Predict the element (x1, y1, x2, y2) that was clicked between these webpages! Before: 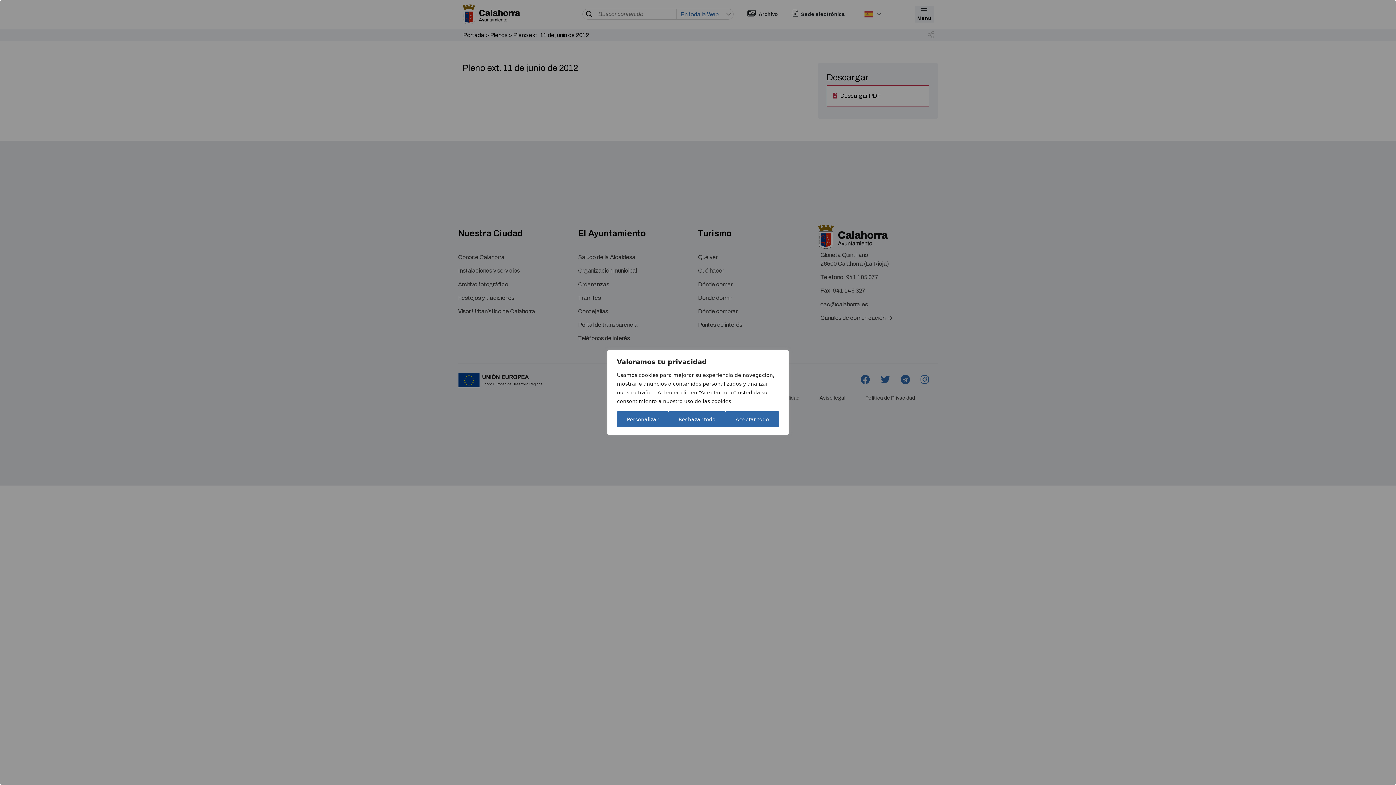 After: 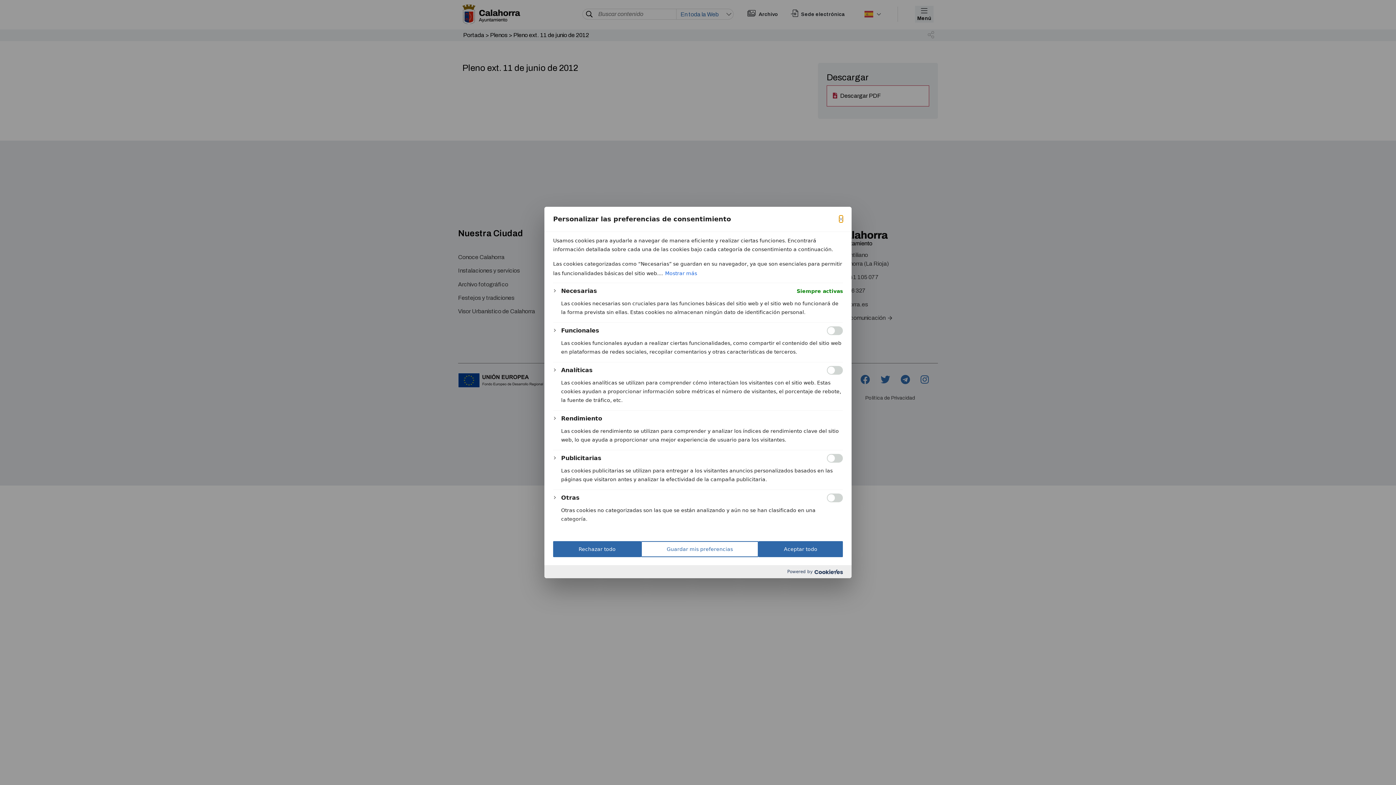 Action: bbox: (617, 411, 668, 427) label: Personalizar